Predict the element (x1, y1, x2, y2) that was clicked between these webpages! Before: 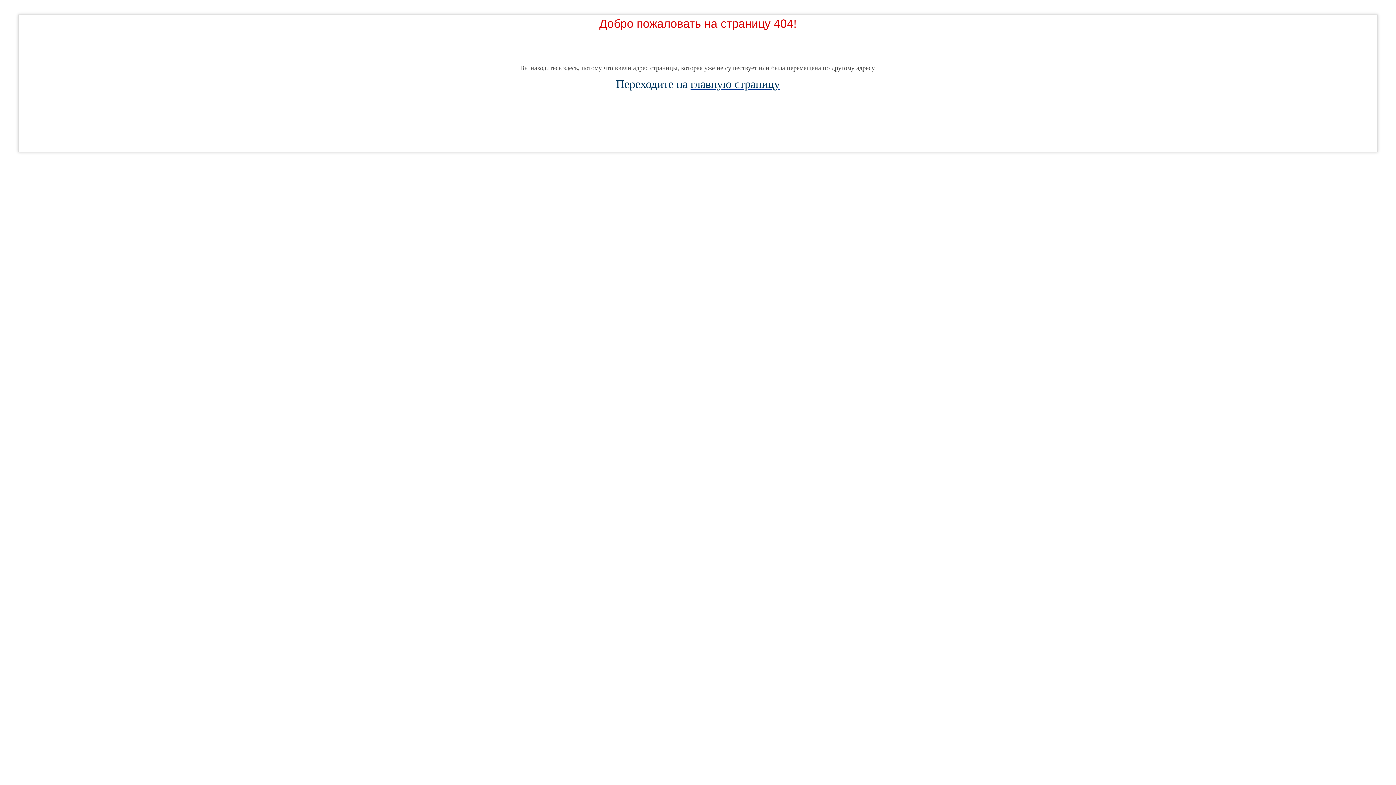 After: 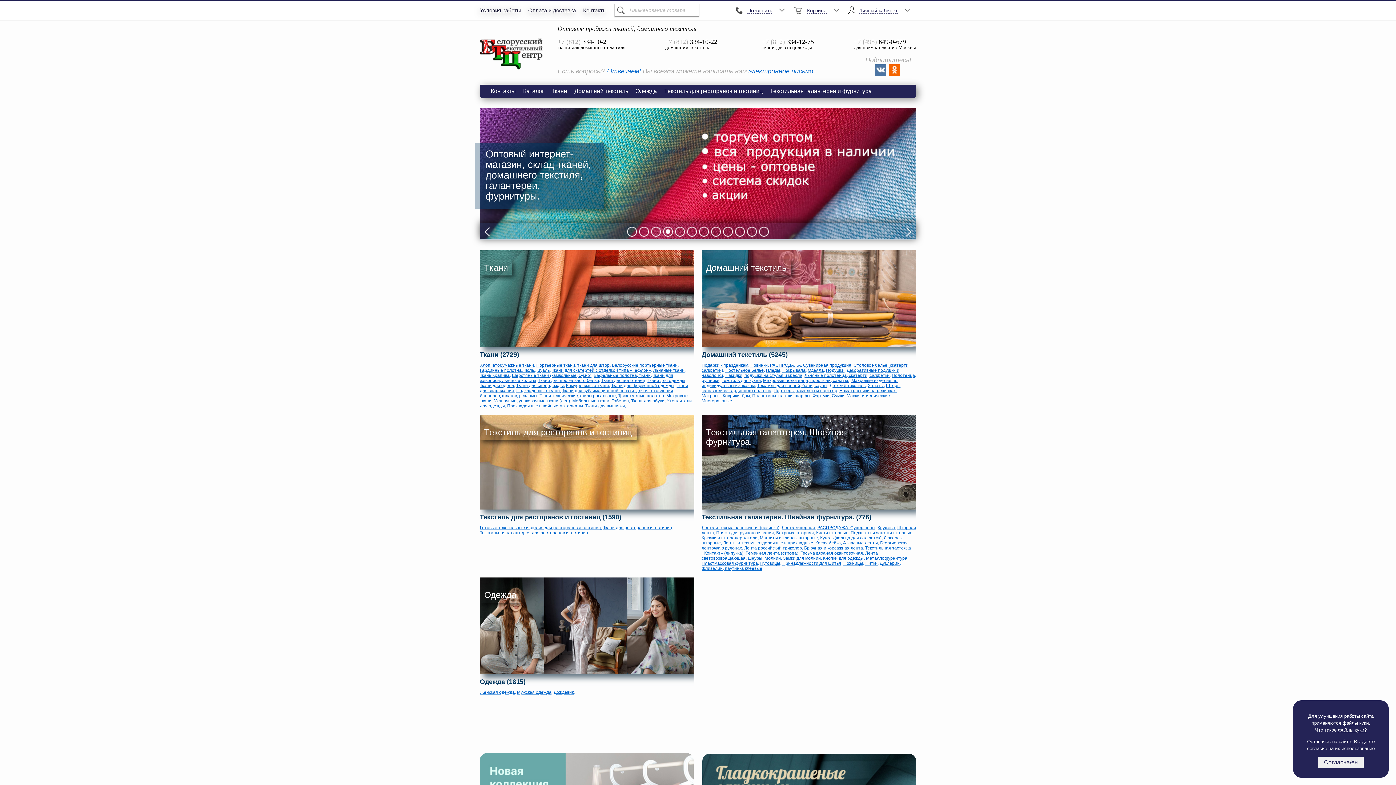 Action: bbox: (690, 77, 780, 90) label: главную страницу